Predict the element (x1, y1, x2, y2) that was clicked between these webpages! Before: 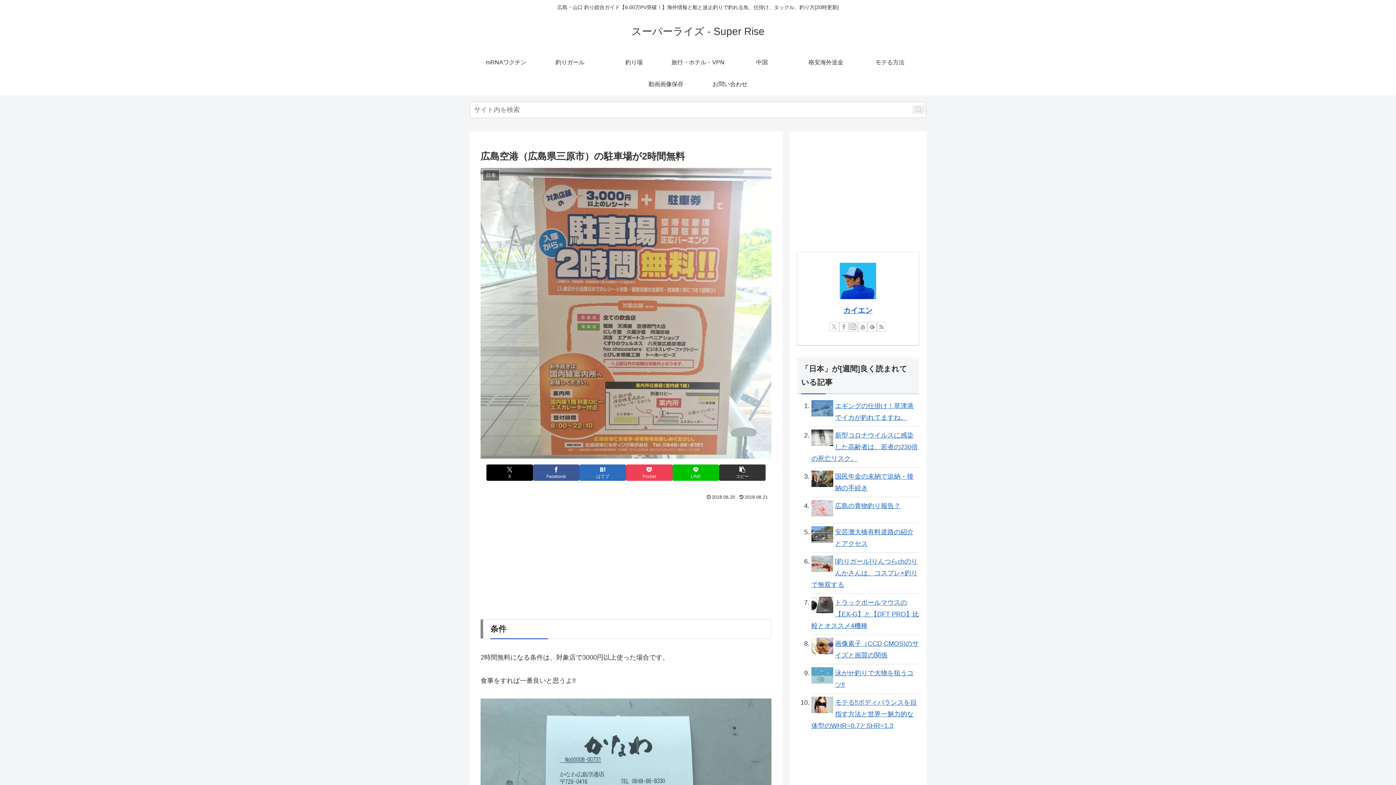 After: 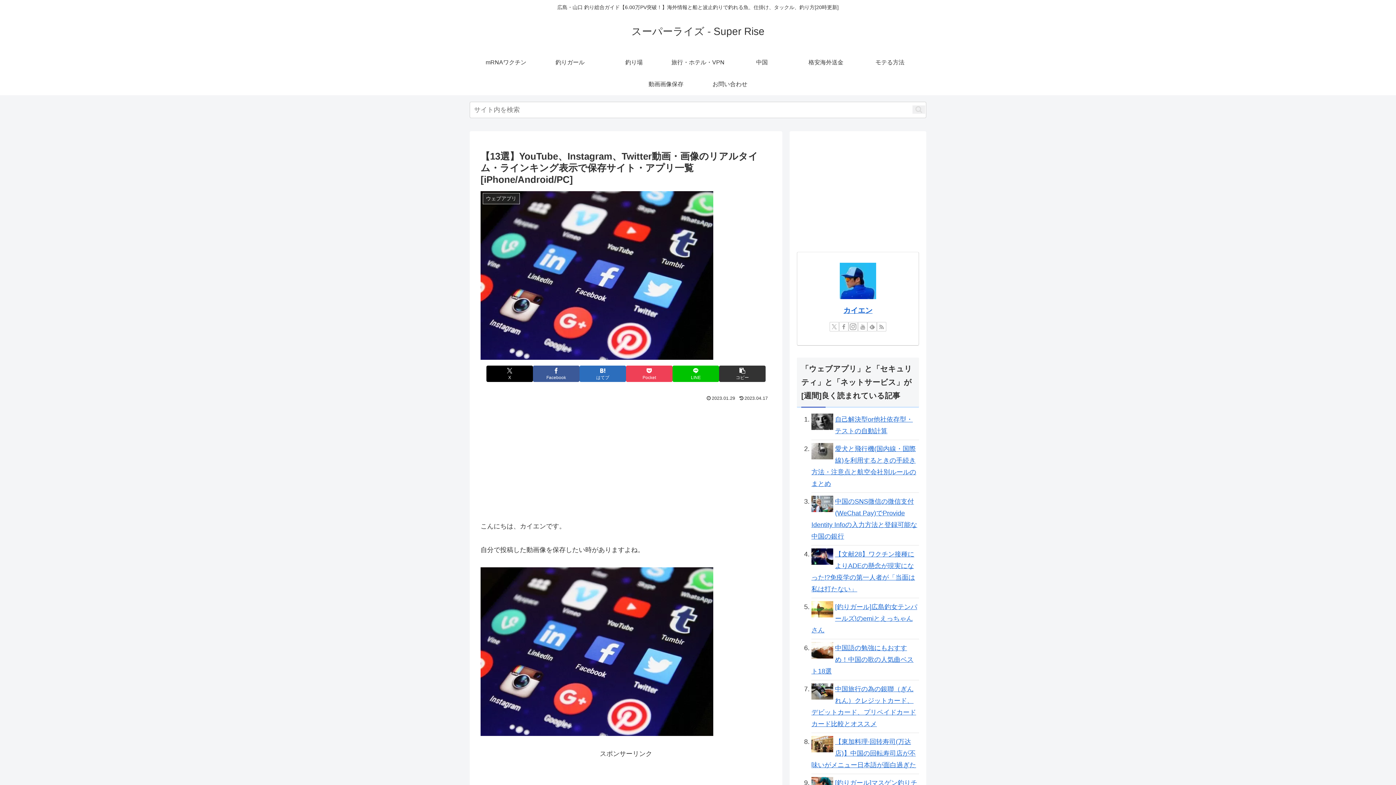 Action: label: 動画画像保存 bbox: (634, 73, 698, 95)